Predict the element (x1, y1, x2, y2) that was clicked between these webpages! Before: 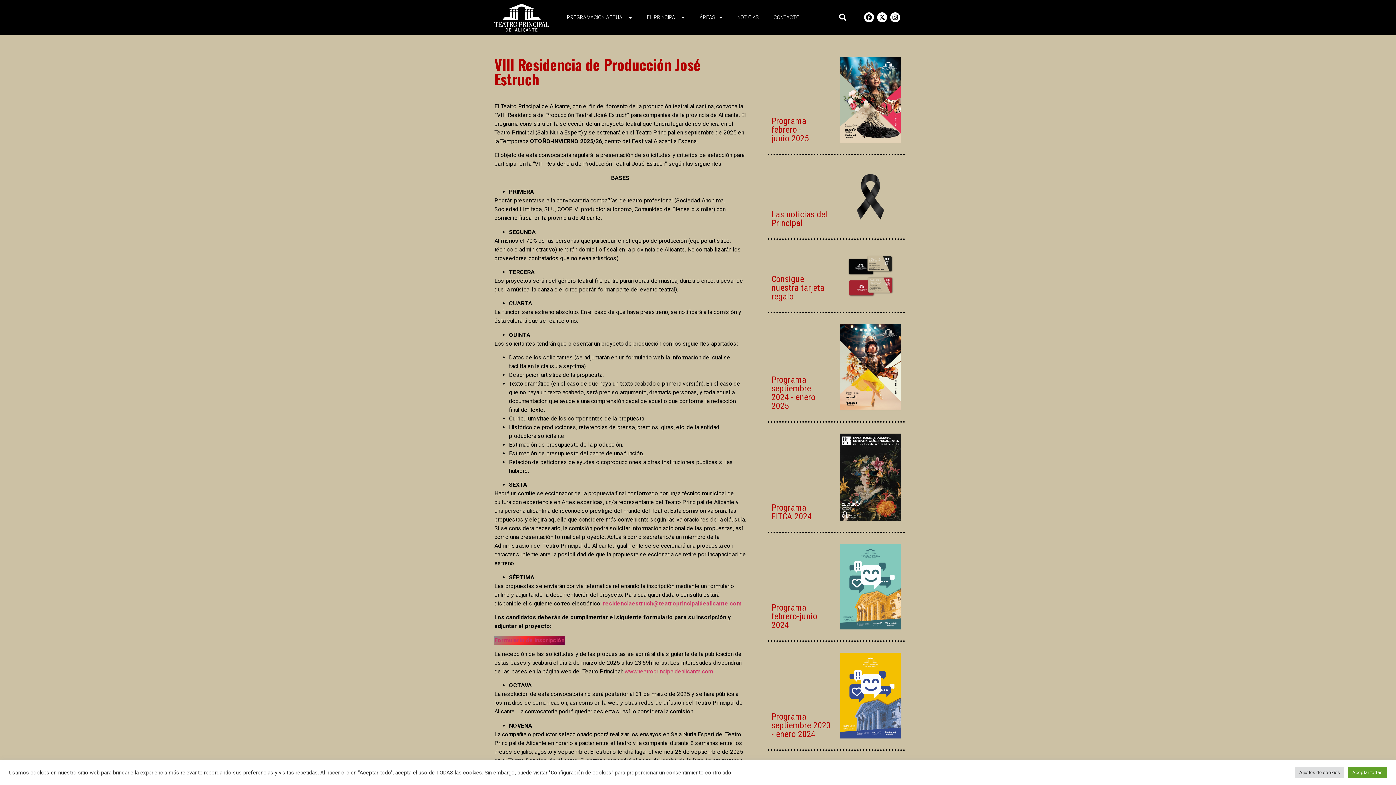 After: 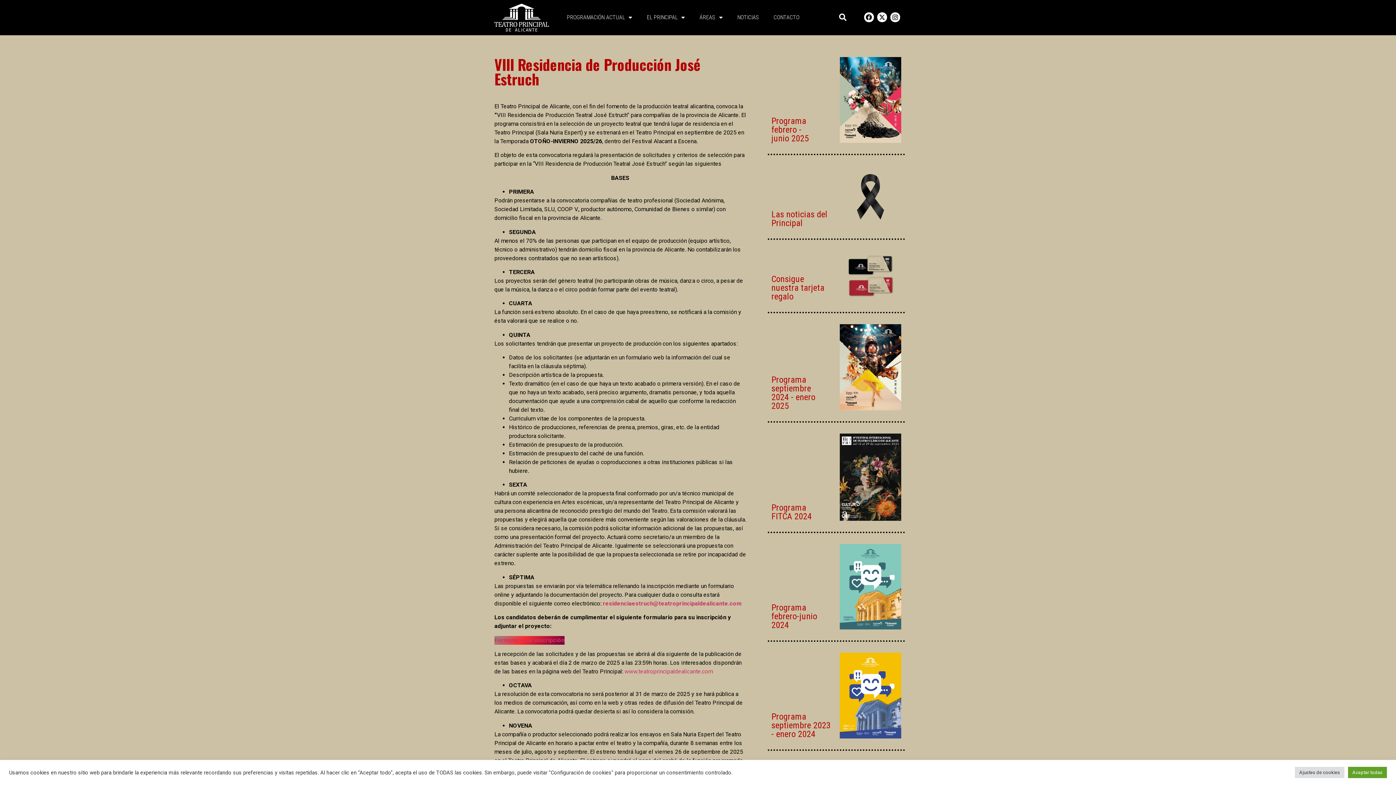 Action: bbox: (840, 544, 901, 629)